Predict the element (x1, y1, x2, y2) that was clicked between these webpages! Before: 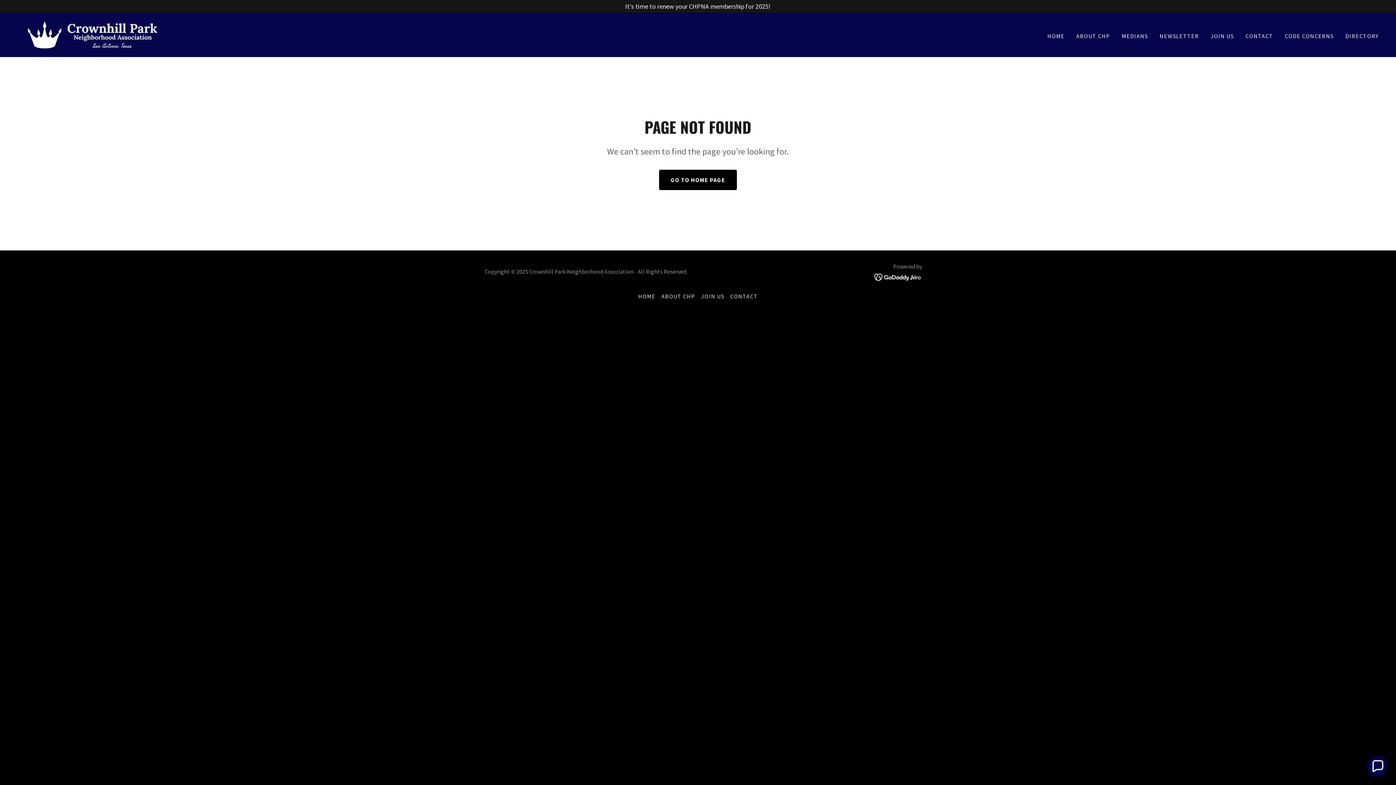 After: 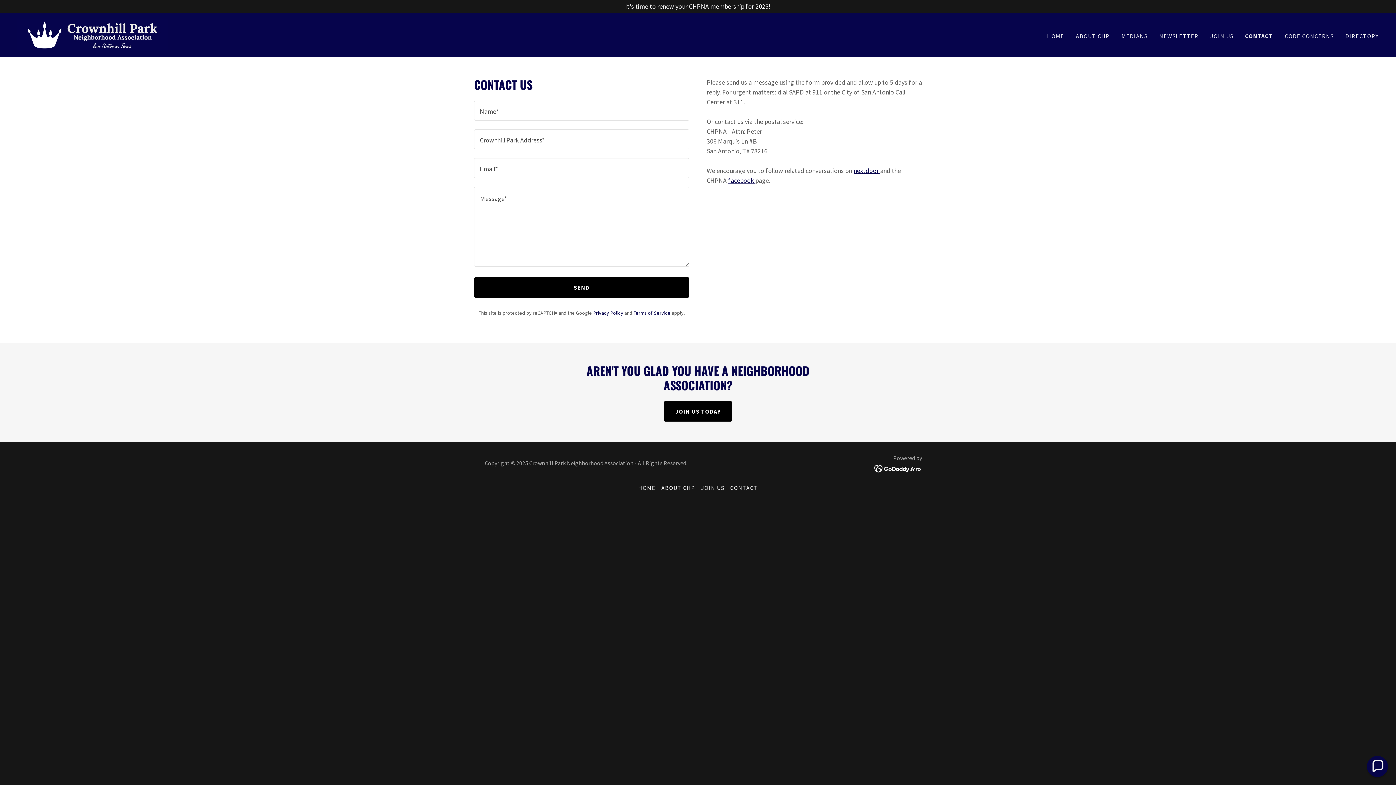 Action: label: CONTACT bbox: (727, 289, 760, 302)